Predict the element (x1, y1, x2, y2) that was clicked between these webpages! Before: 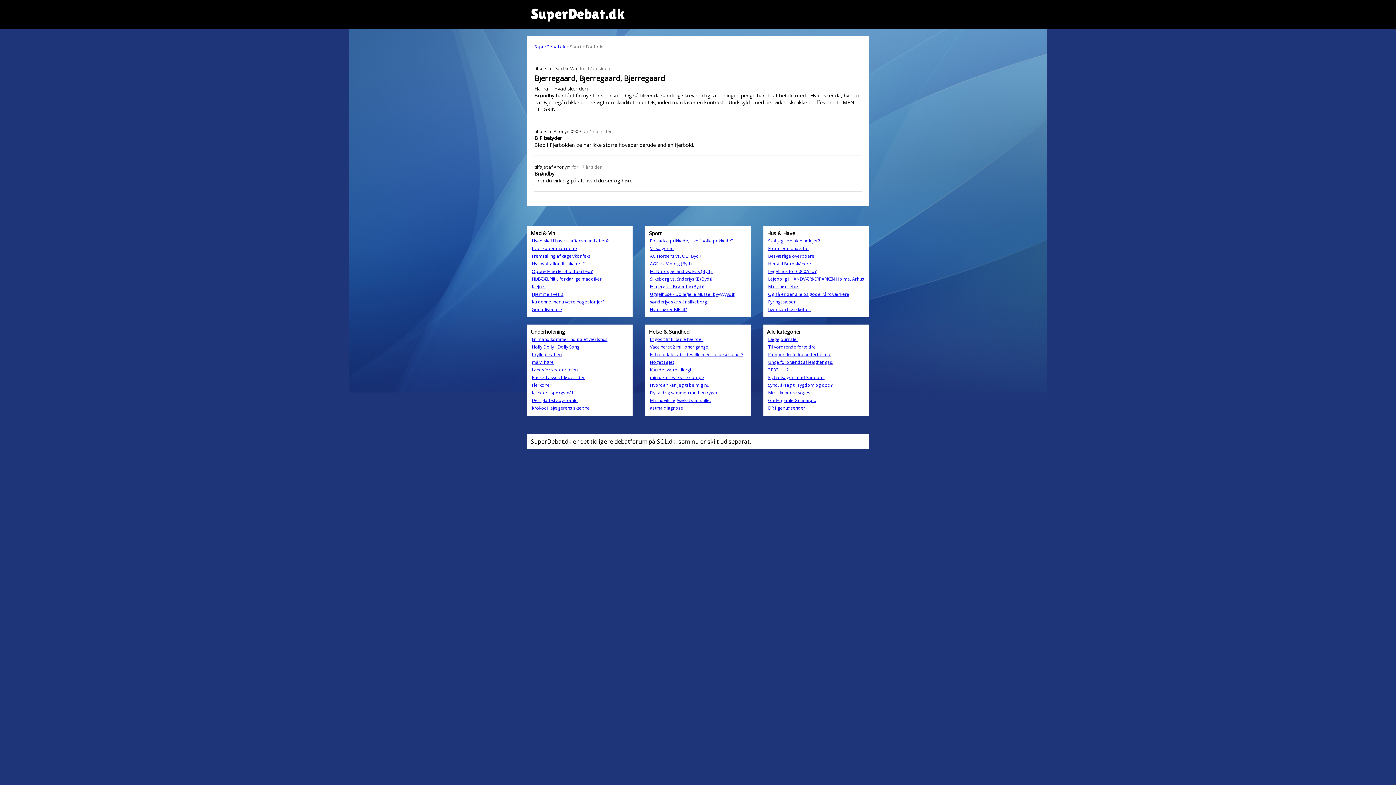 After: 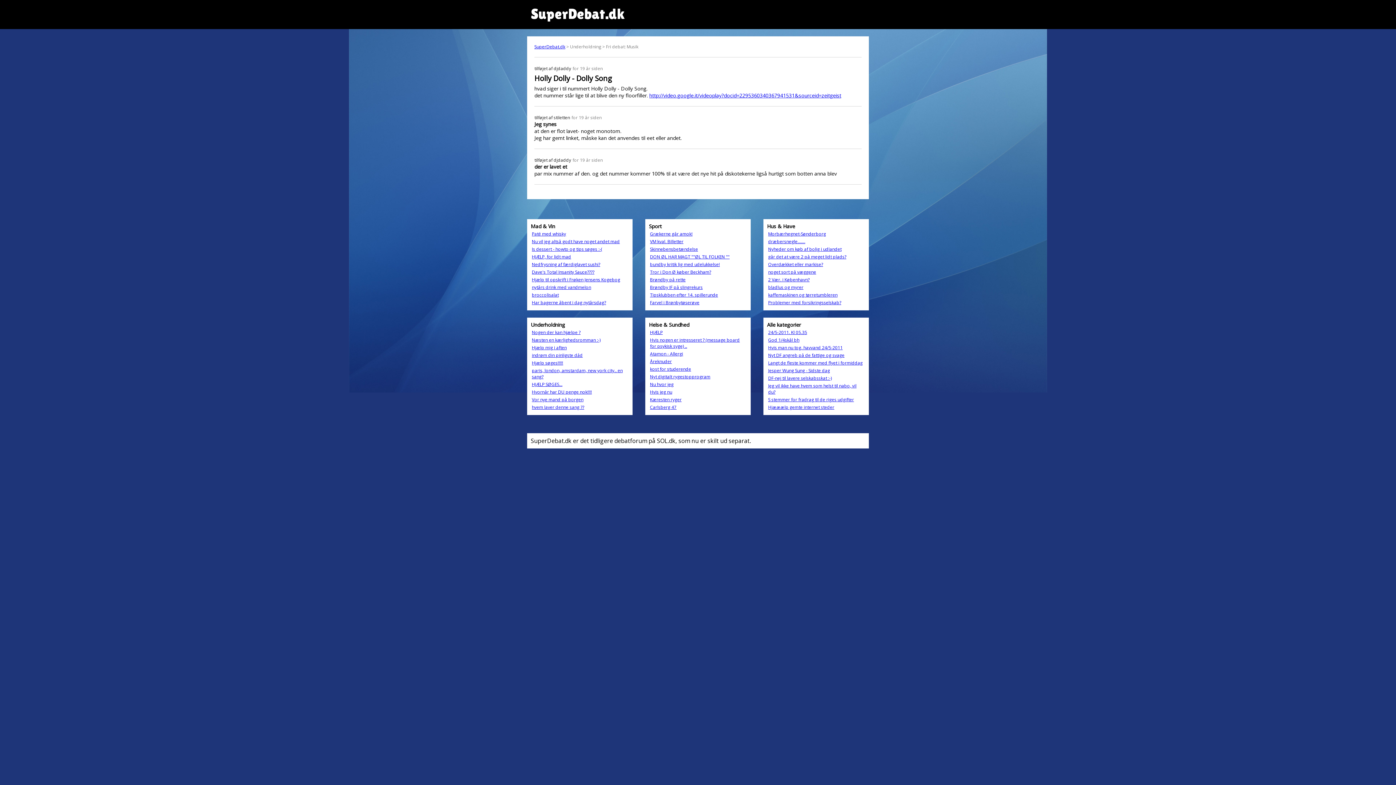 Action: bbox: (532, 344, 579, 350) label: Holly Dolly - Dolly Song